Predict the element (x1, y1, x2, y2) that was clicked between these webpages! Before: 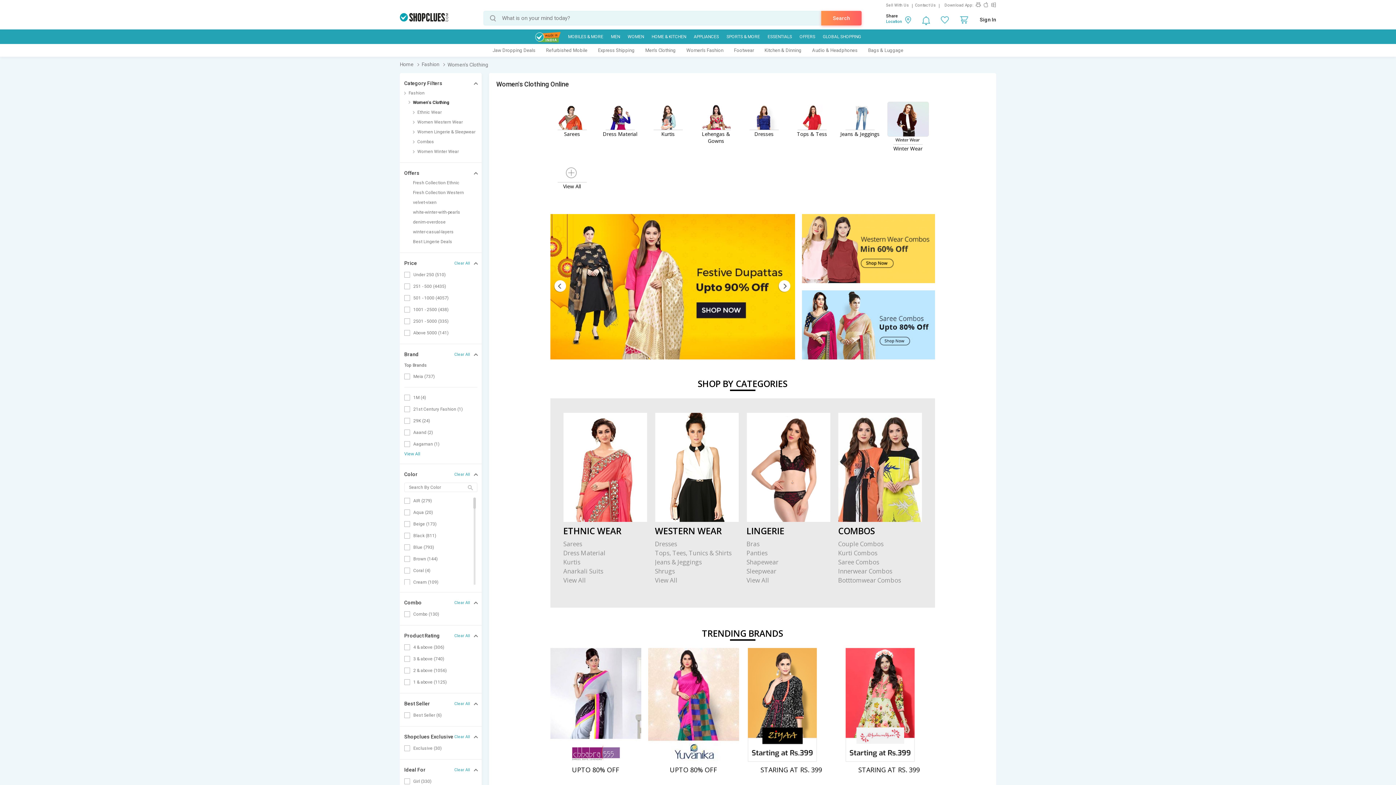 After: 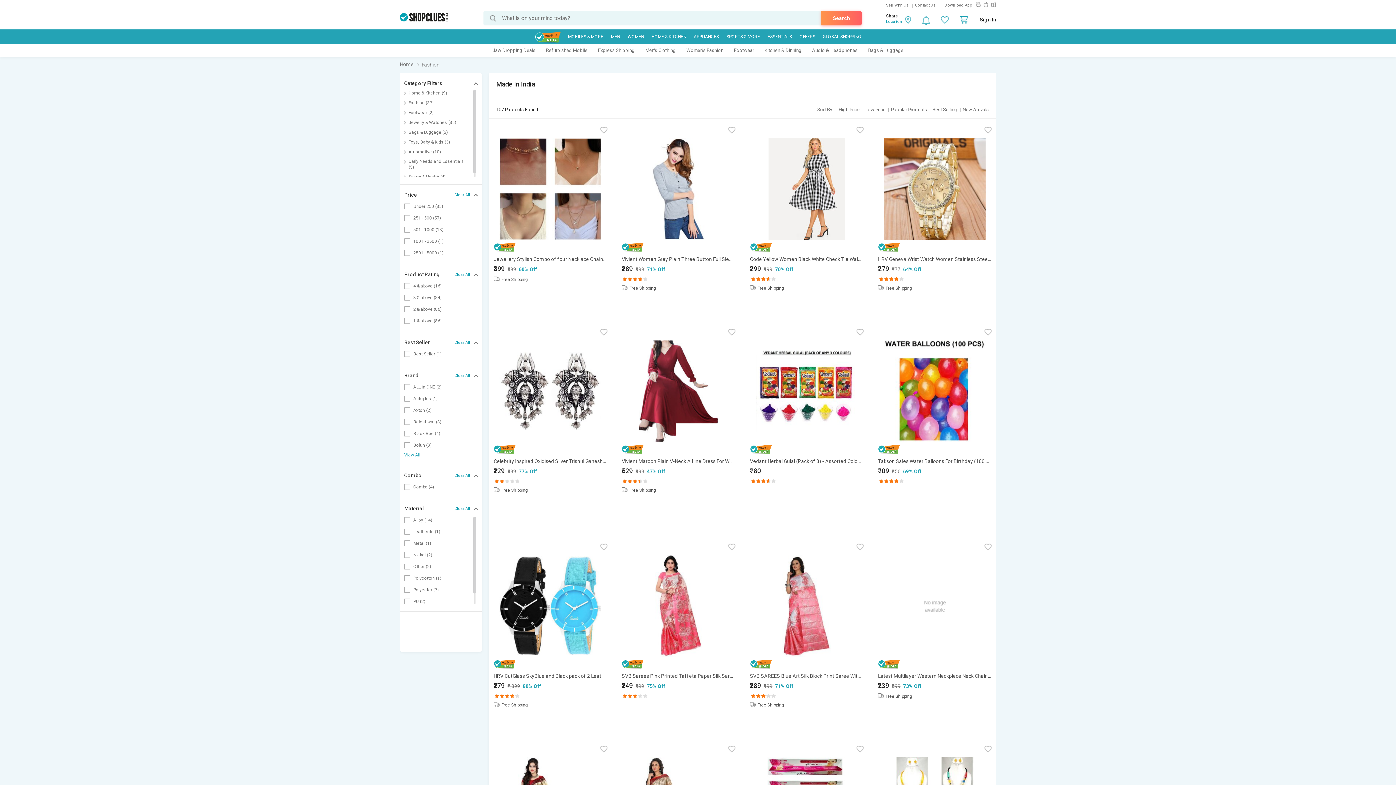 Action: bbox: (531, 32, 563, 43)